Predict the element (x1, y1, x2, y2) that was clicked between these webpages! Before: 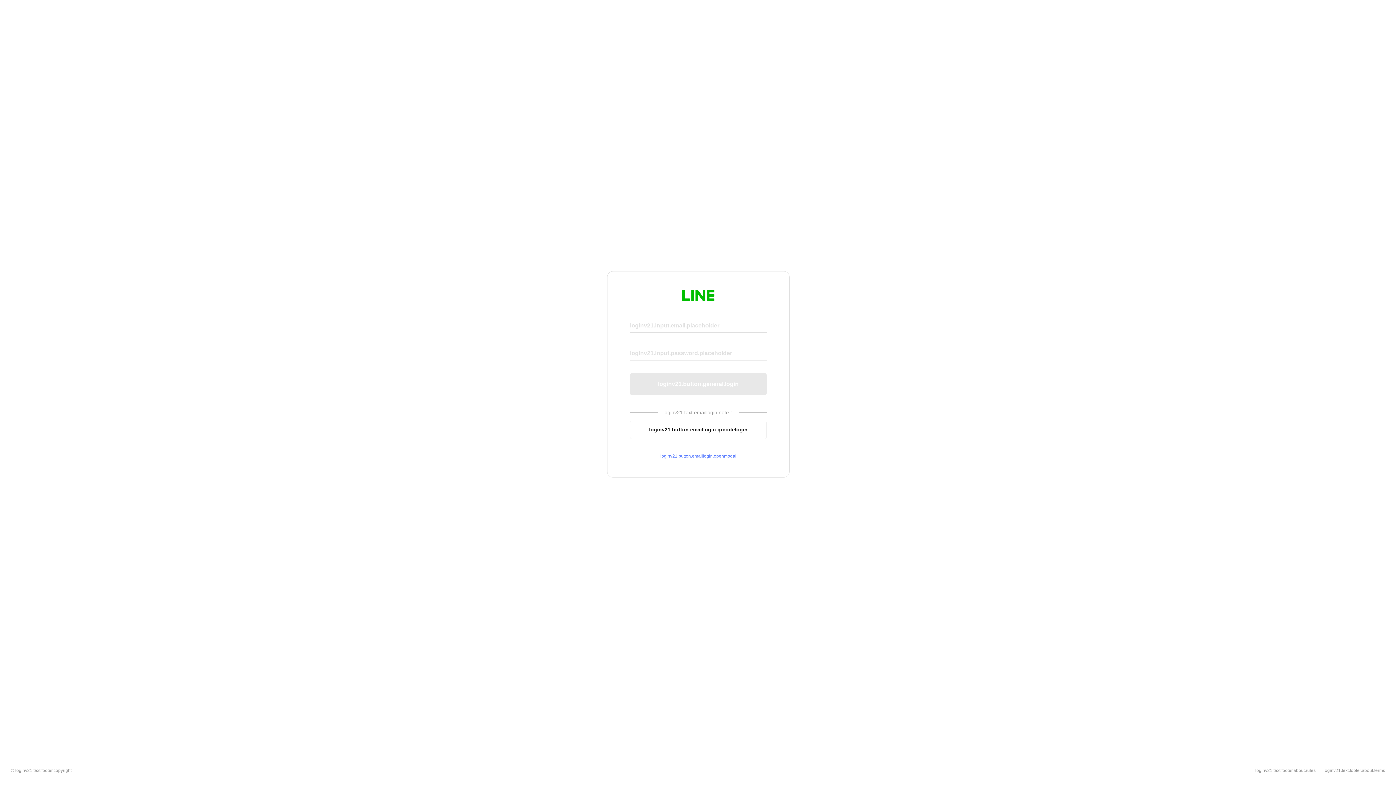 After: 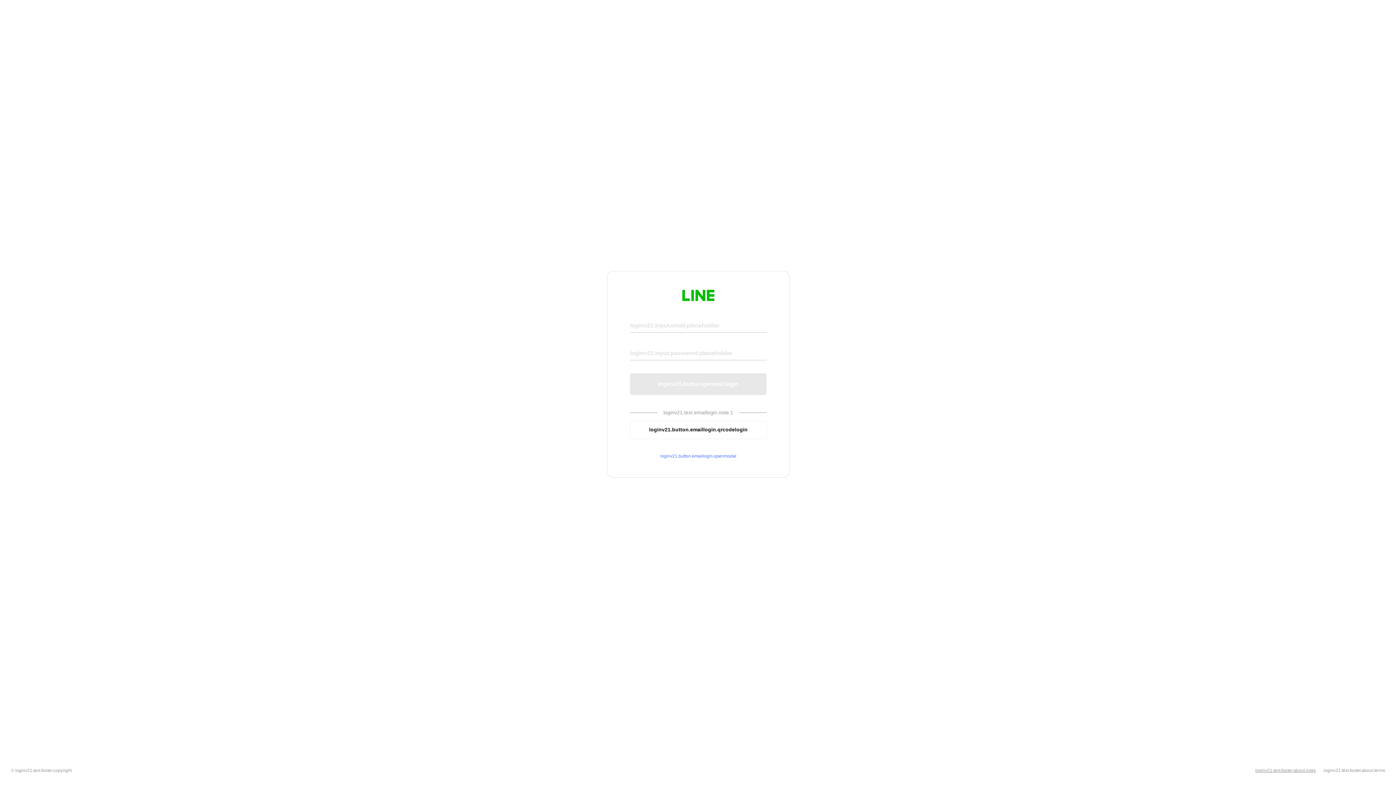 Action: label: loginv21.text.footer.about.rules bbox: (1255, 768, 1316, 773)